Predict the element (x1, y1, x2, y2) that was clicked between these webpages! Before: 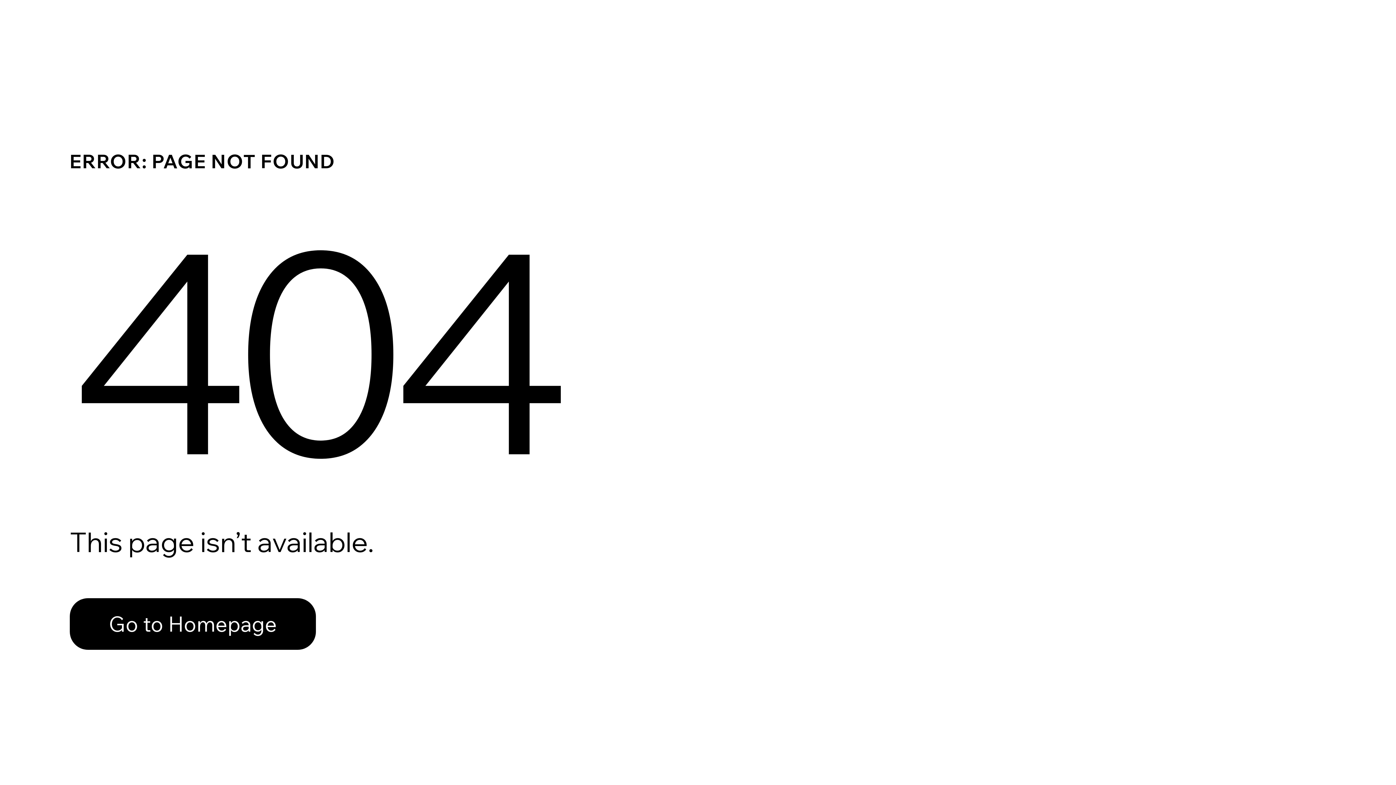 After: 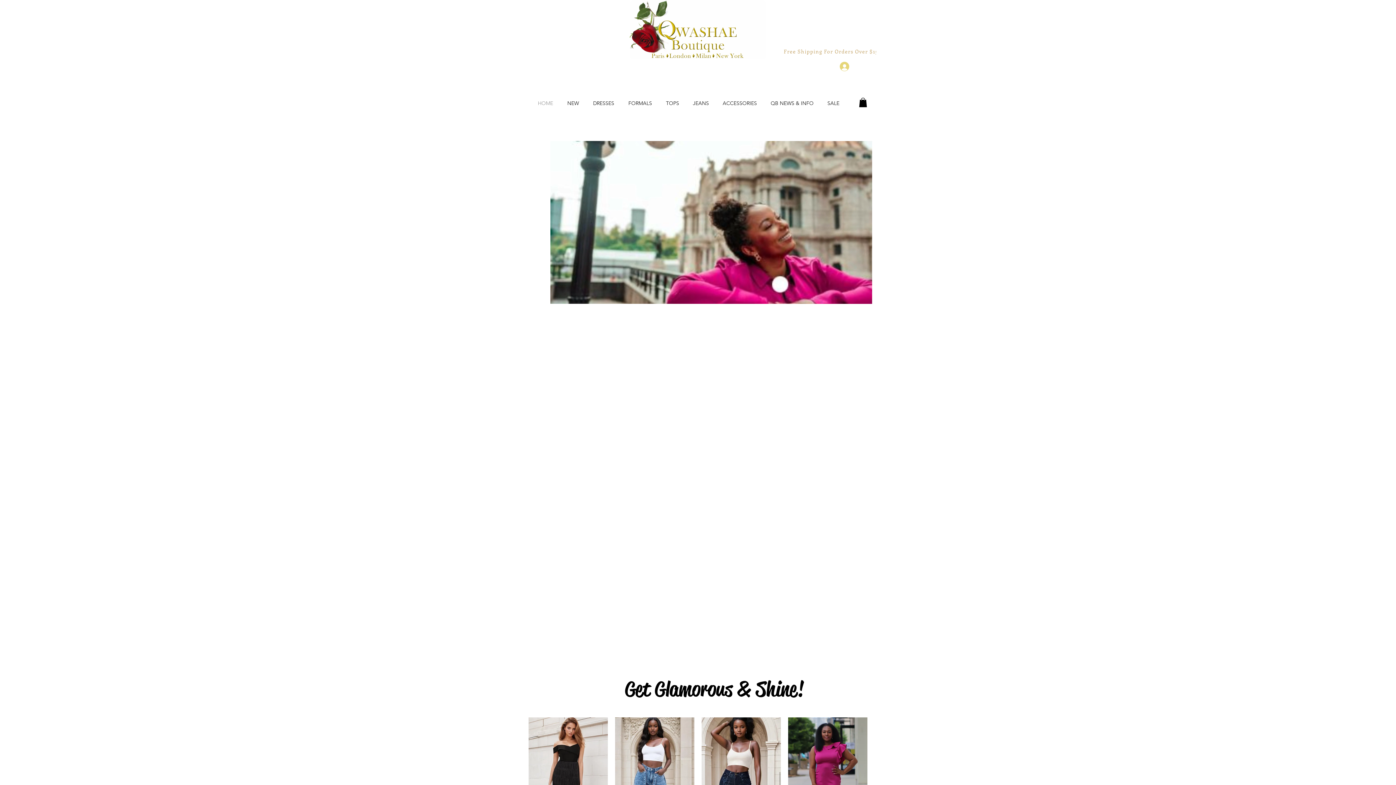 Action: bbox: (69, 582, 768, 659) label: Go to Homepage